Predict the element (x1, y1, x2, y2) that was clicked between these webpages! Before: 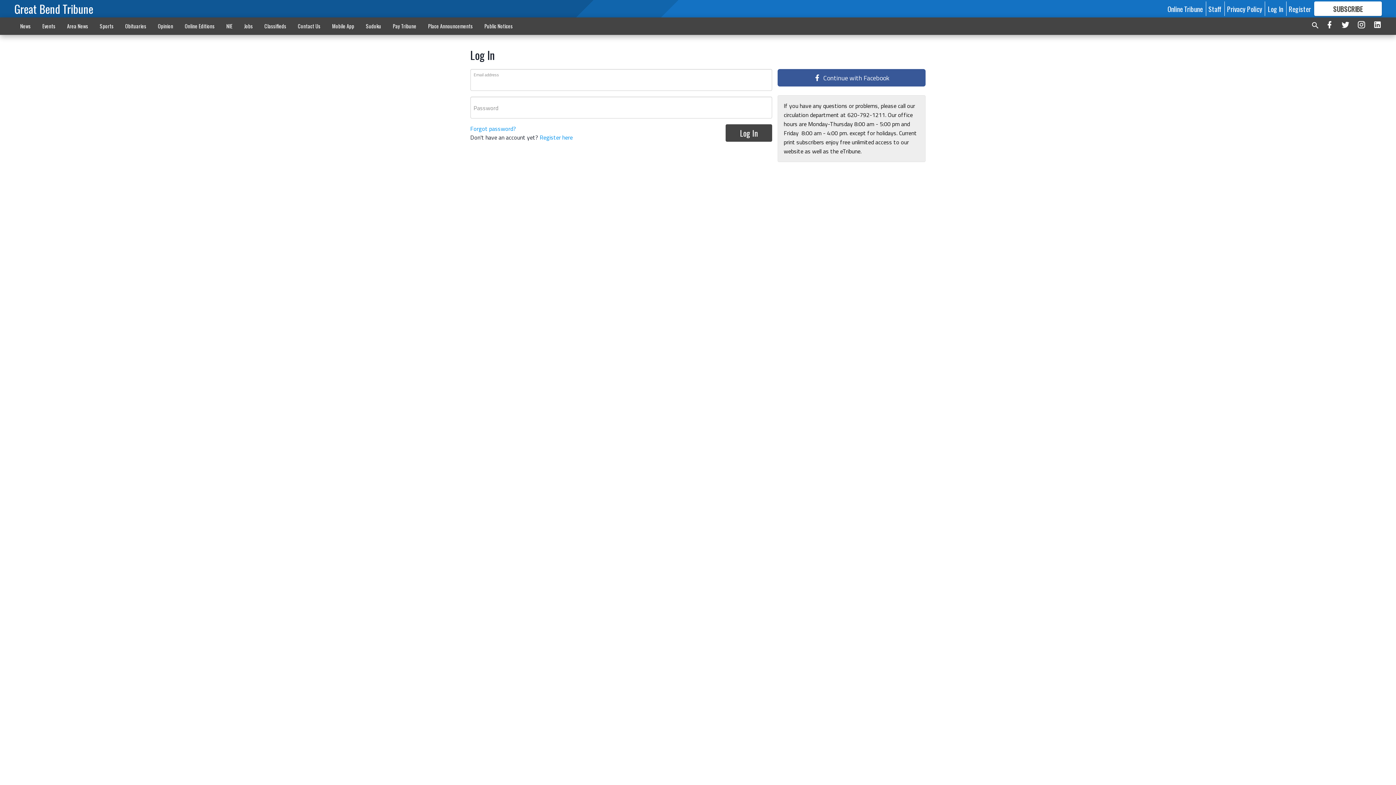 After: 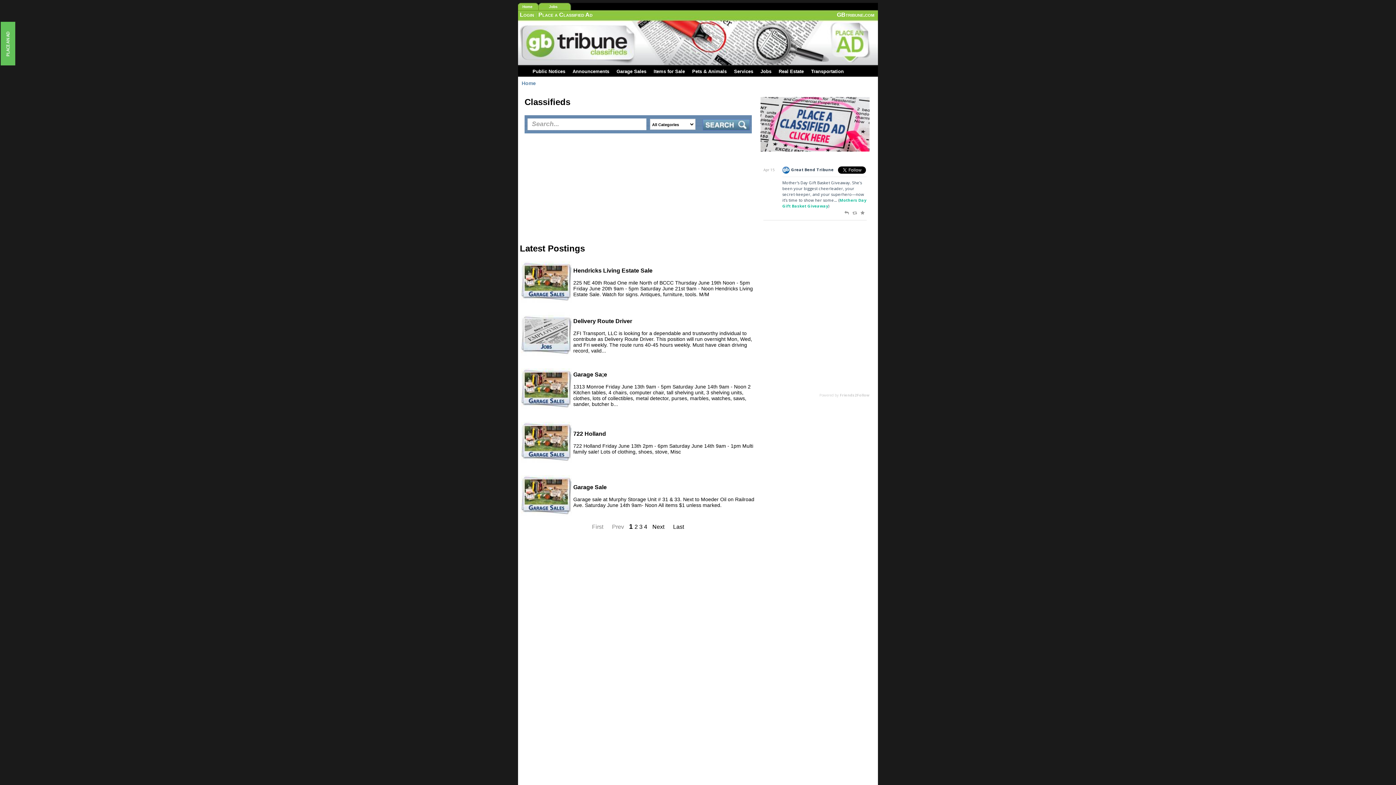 Action: bbox: (258, 18, 292, 33) label: Classifieds